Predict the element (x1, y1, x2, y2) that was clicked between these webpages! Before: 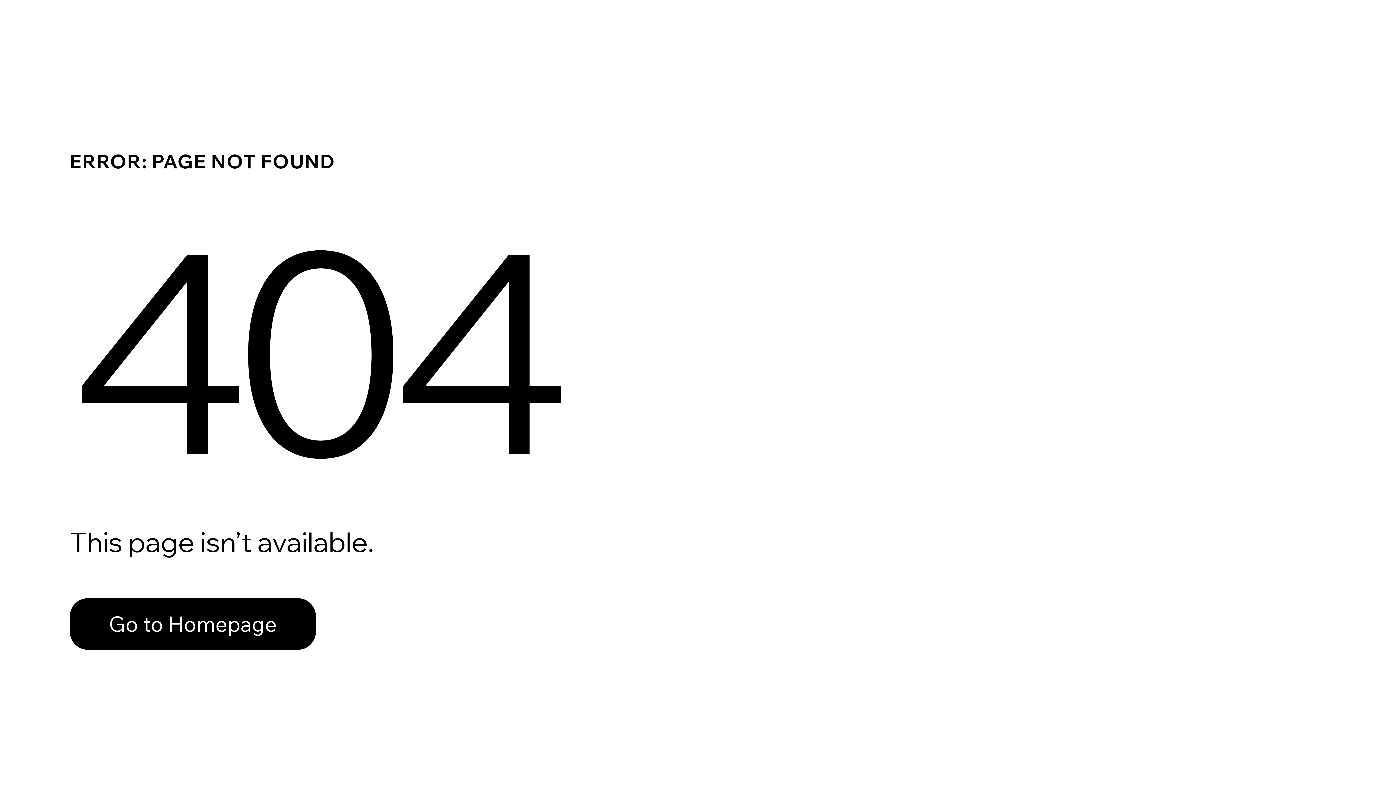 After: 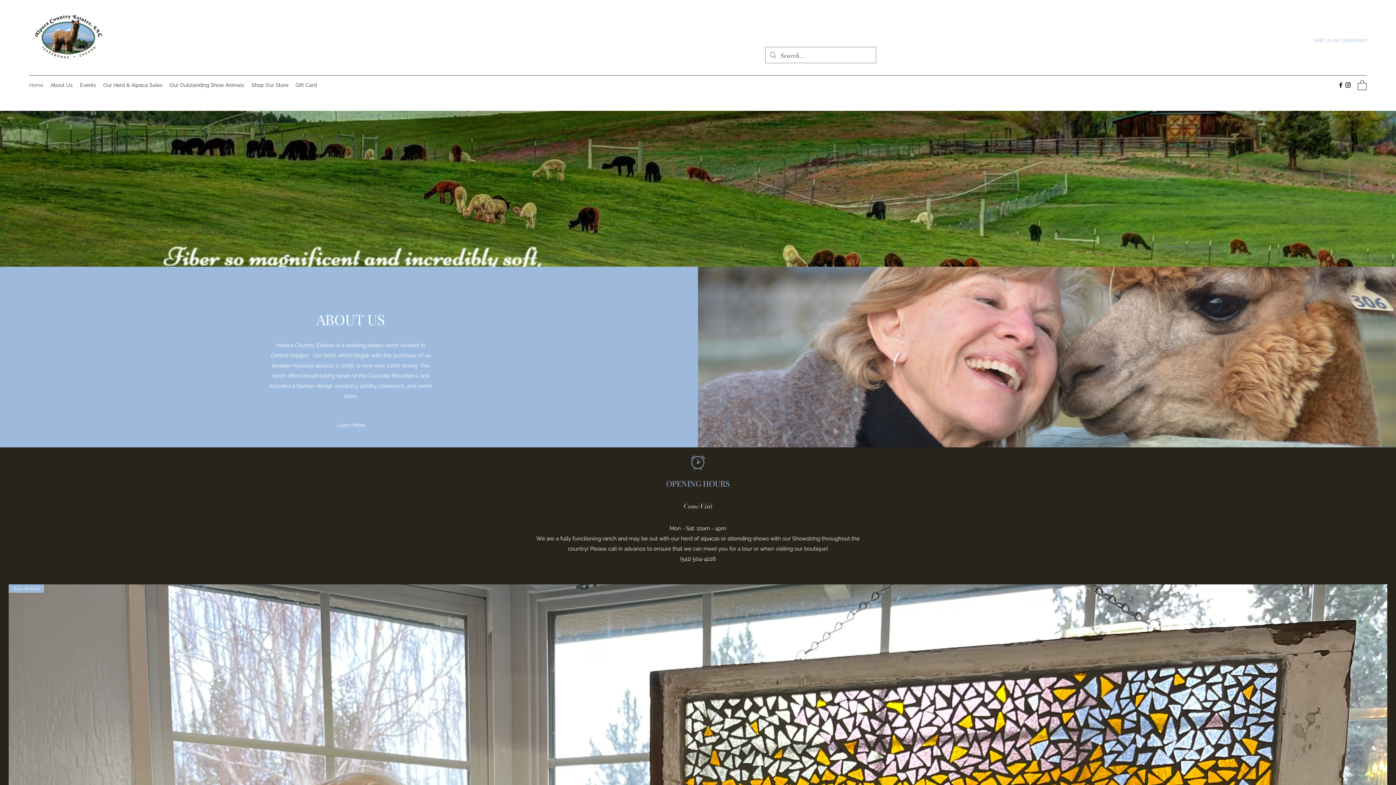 Action: label: Go to Homepage bbox: (69, 582, 768, 659)